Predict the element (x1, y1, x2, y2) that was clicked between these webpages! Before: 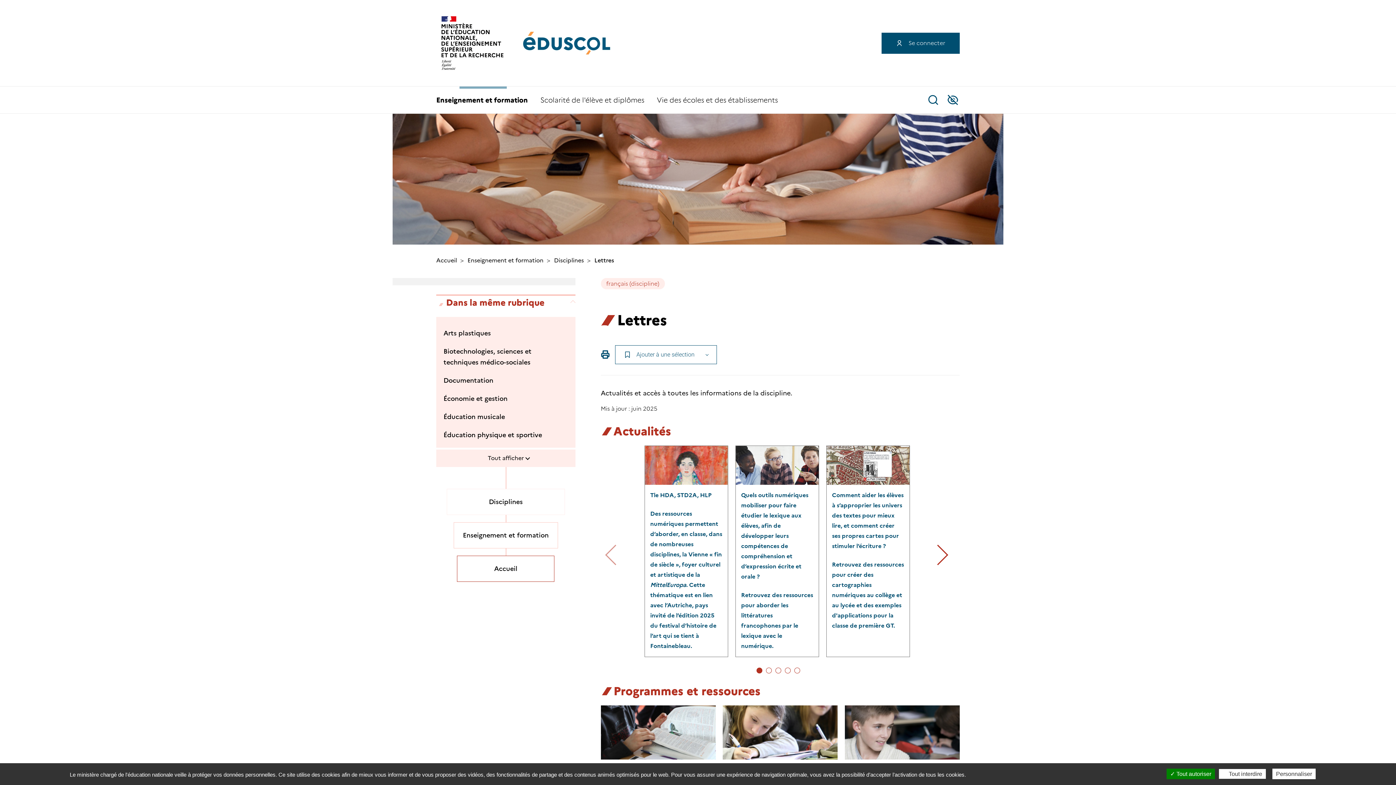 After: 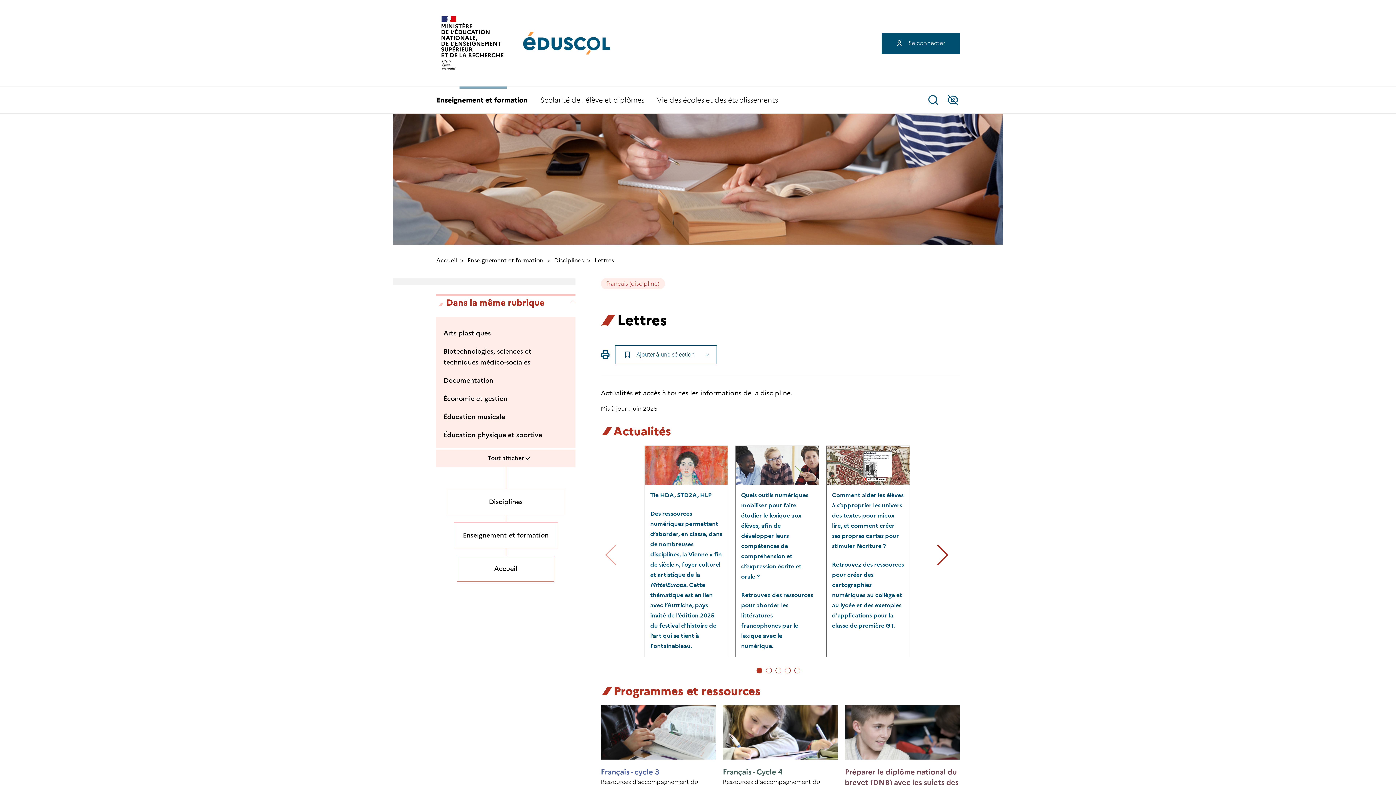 Action: label:  Tout interdire bbox: (1219, 769, 1266, 779)